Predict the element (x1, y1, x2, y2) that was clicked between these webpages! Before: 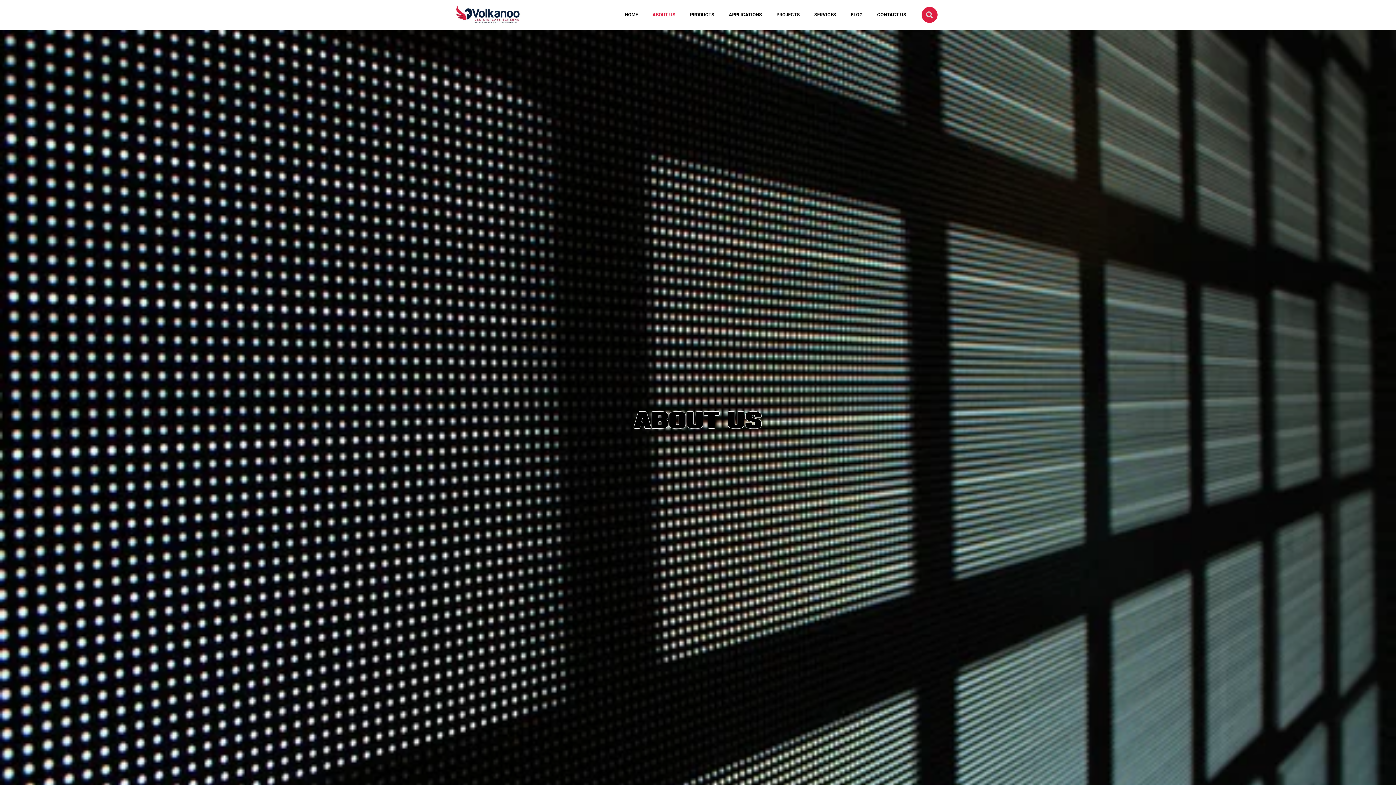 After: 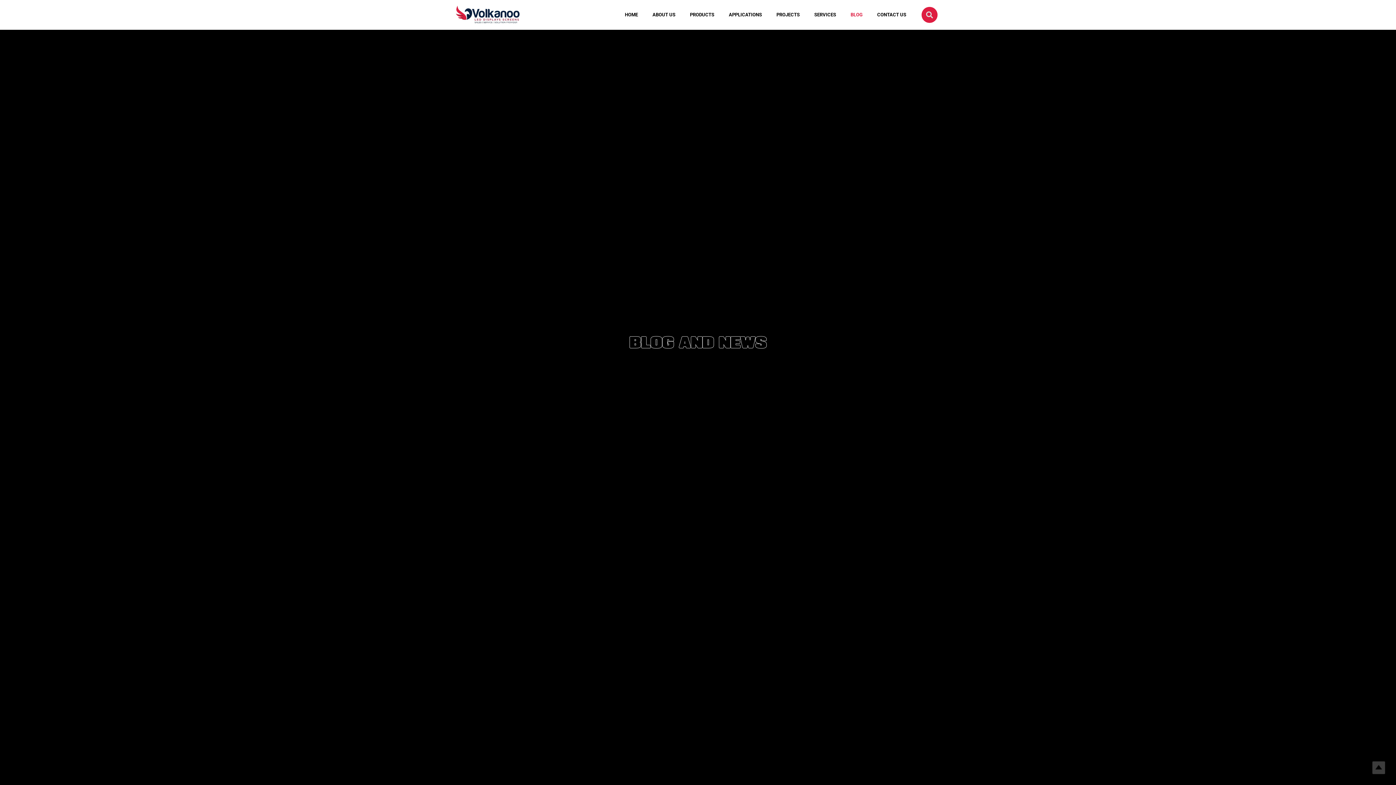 Action: label: BLOG bbox: (843, 6, 870, 23)